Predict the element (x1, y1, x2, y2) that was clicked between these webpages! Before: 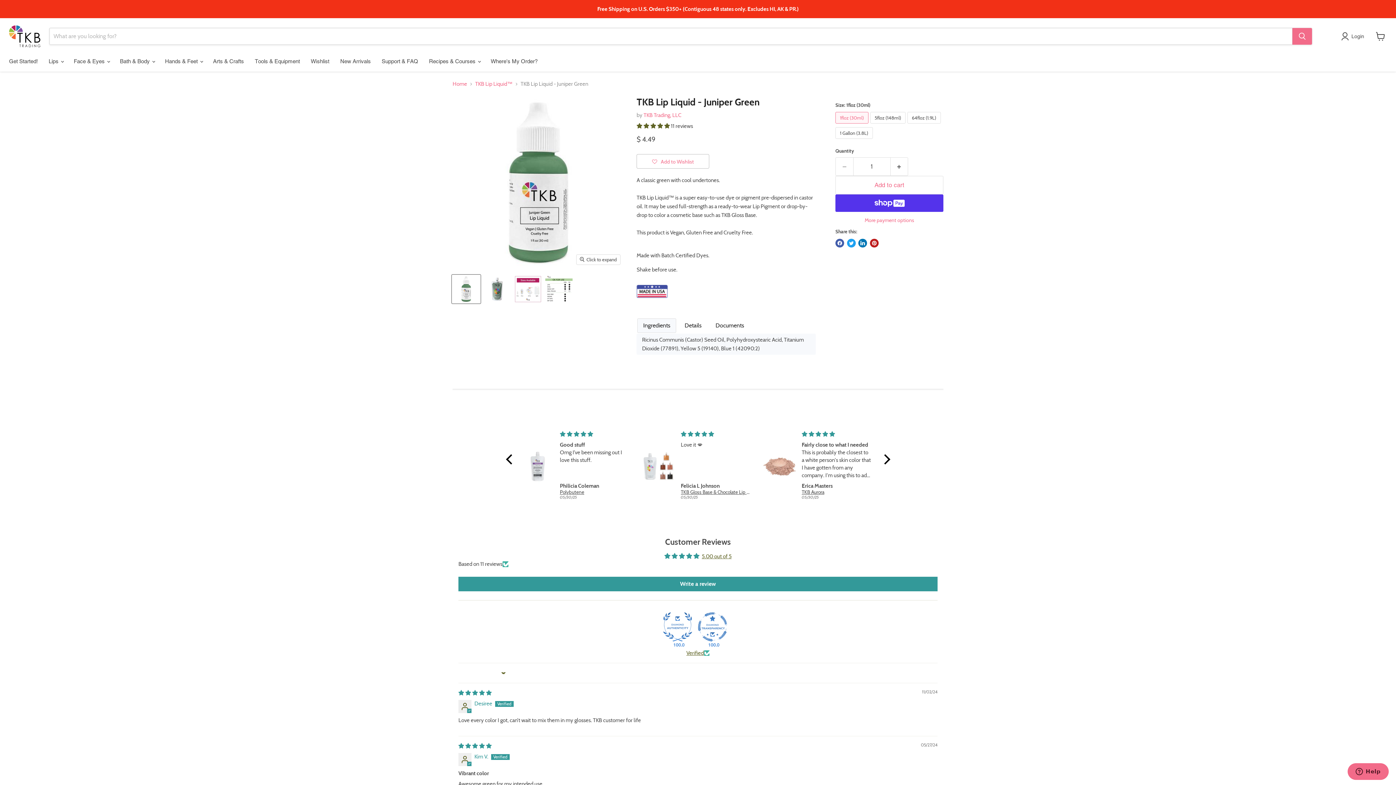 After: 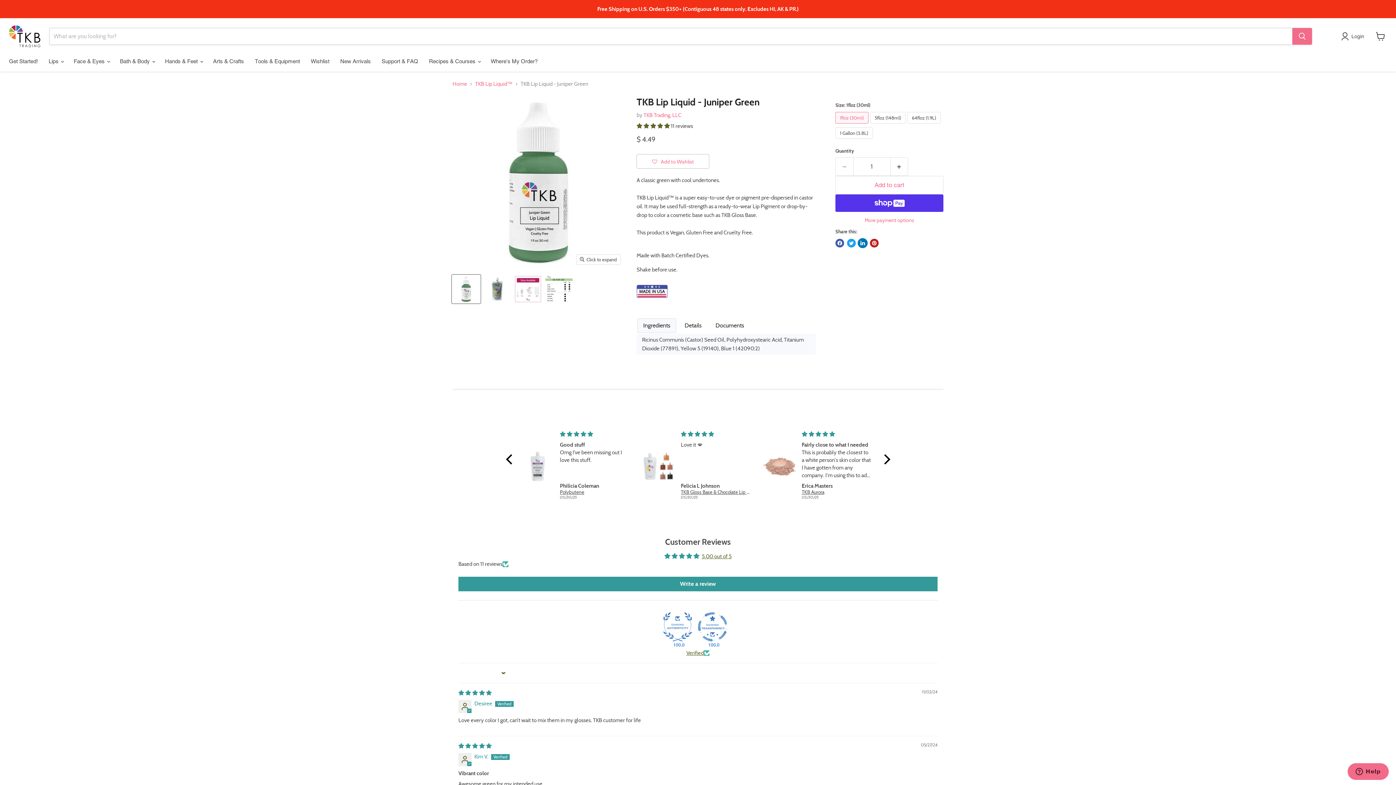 Action: bbox: (858, 238, 867, 247) label: Share on LinkedIn